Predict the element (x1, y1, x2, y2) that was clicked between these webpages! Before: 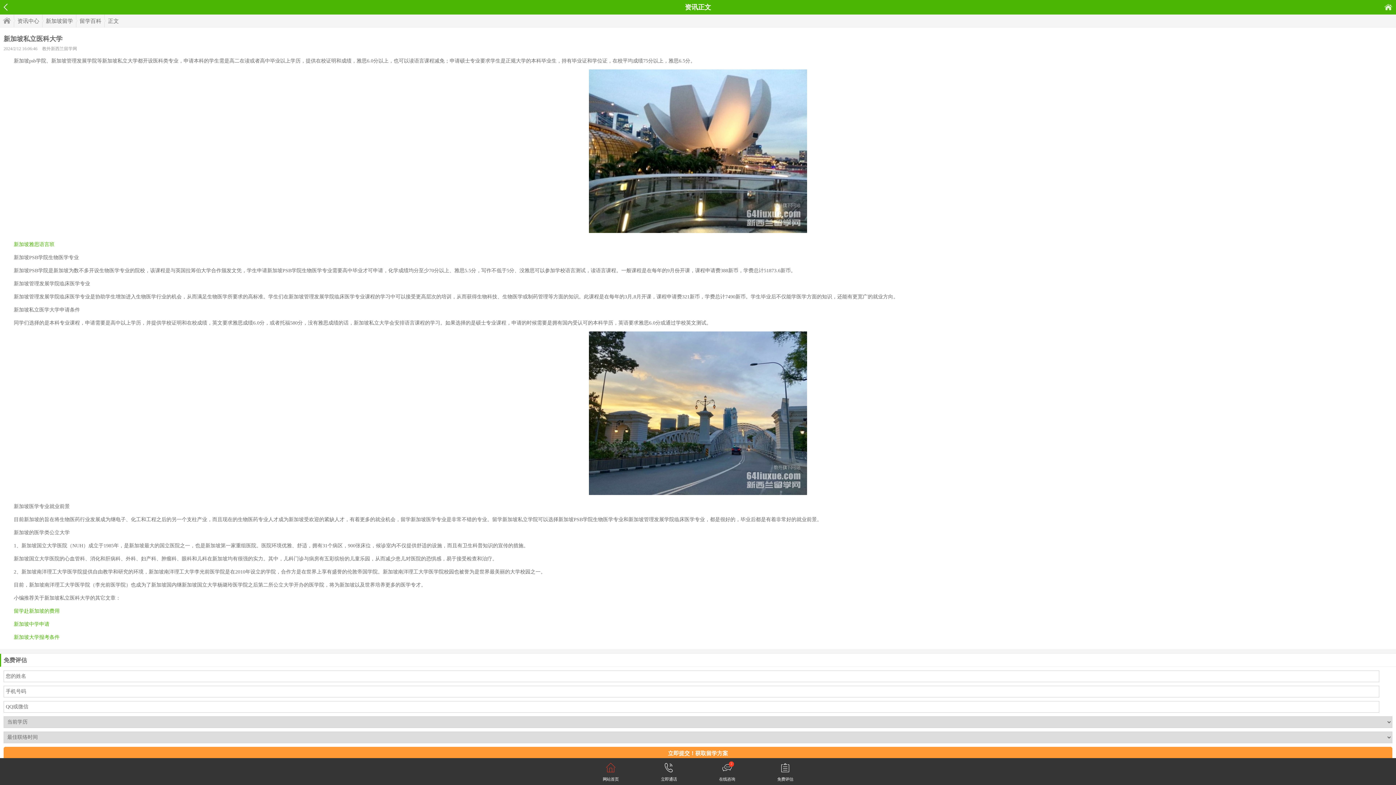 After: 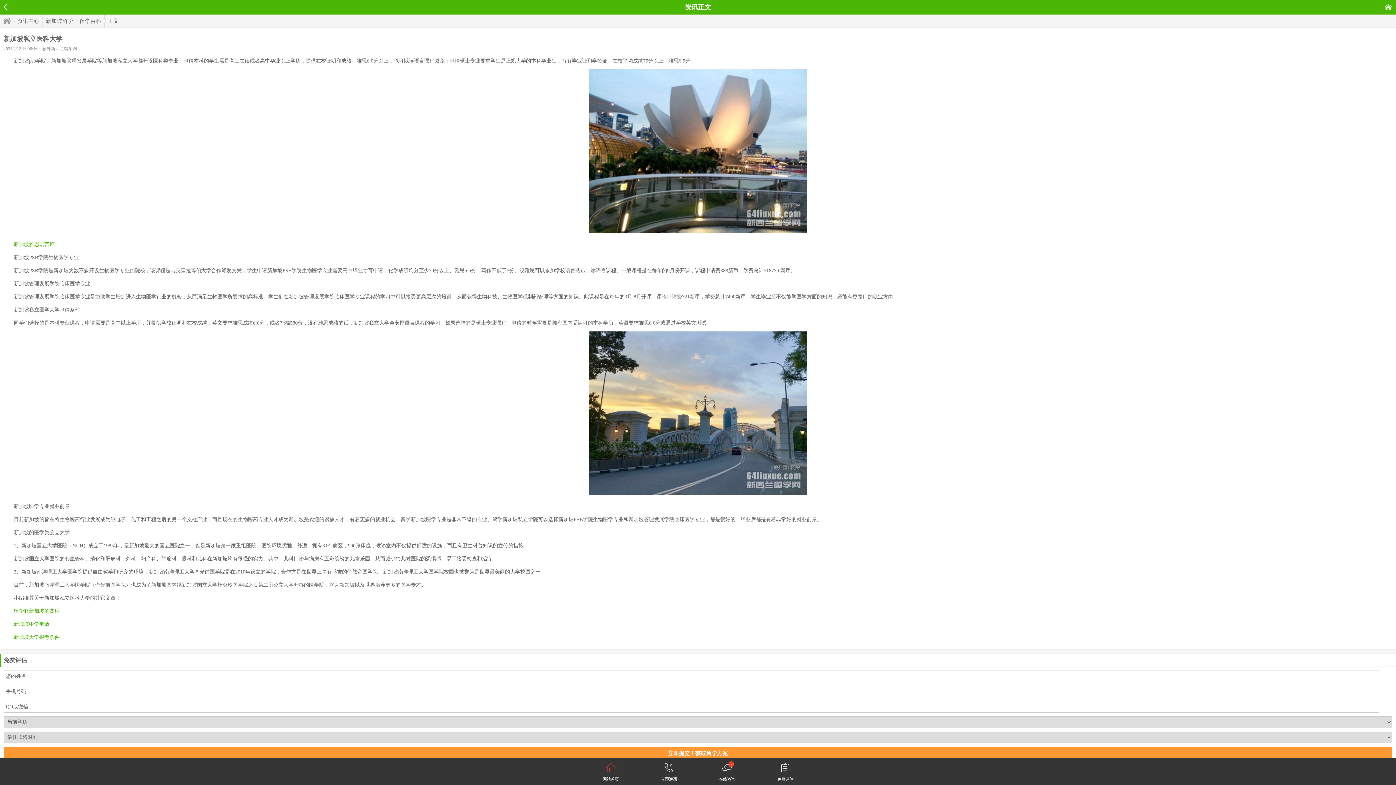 Action: label: 新加坡中学申请 bbox: (13, 621, 49, 627)